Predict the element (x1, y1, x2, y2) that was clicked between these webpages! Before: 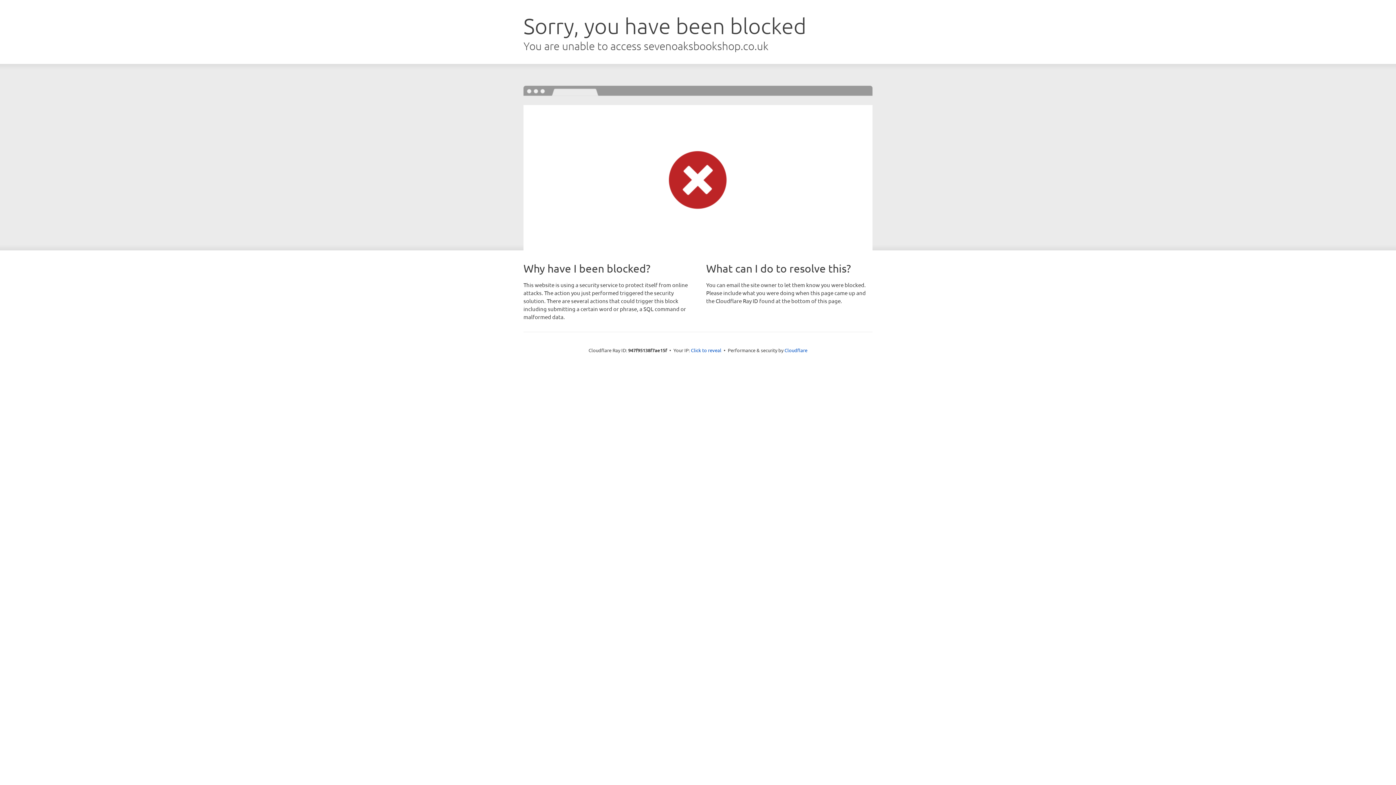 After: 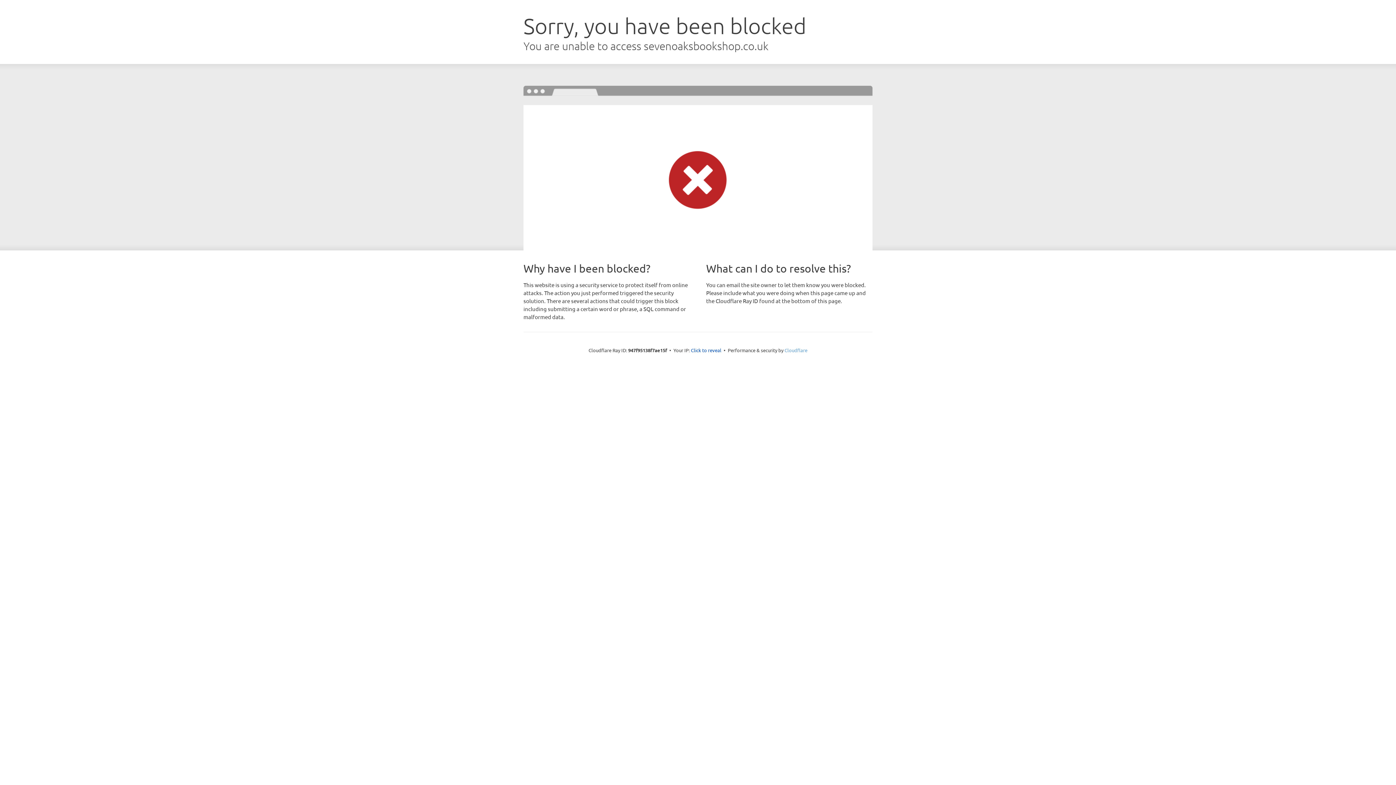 Action: label: Cloudflare bbox: (784, 347, 807, 353)